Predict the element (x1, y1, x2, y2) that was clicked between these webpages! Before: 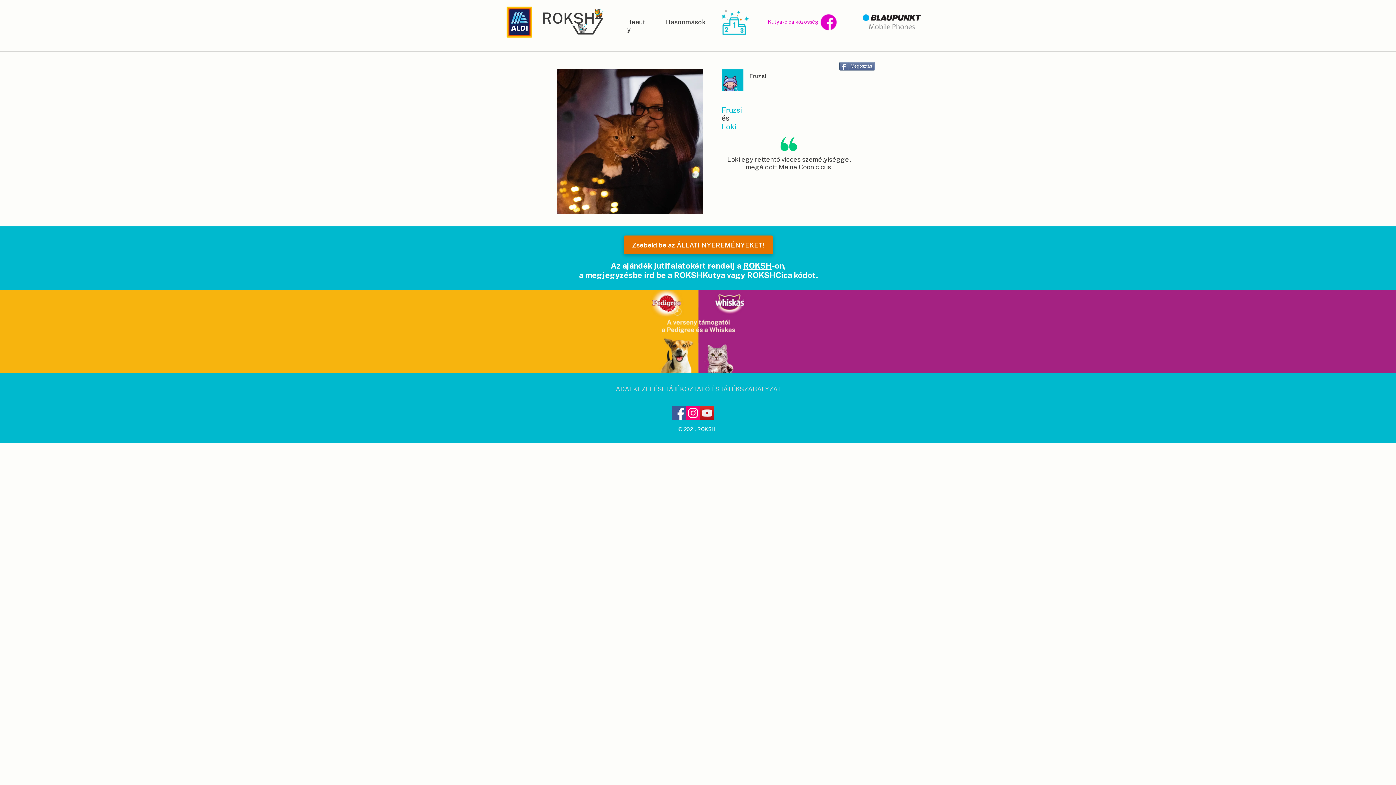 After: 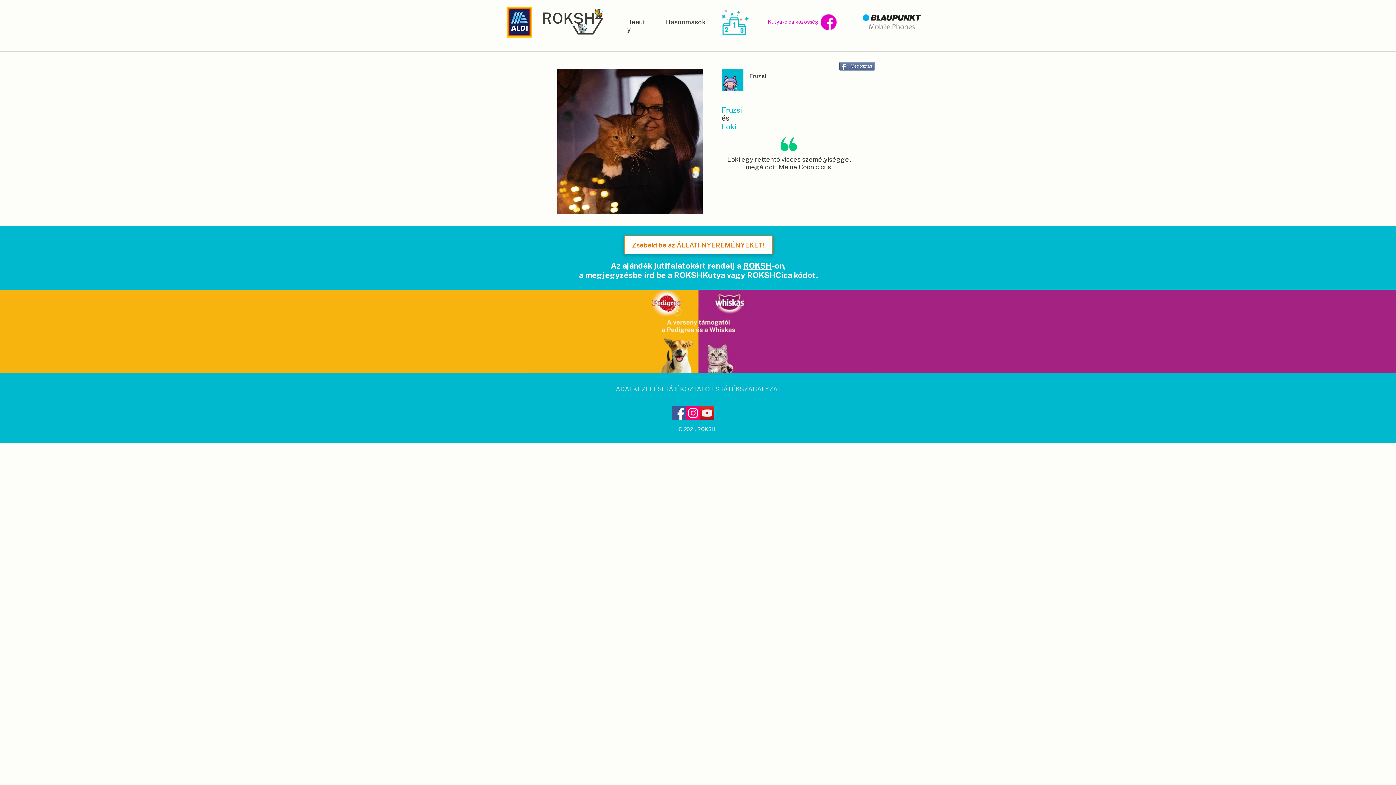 Action: label: Zsebeld be az ÁLLATI NYEREMÉNYEKET! bbox: (624, 235, 773, 254)